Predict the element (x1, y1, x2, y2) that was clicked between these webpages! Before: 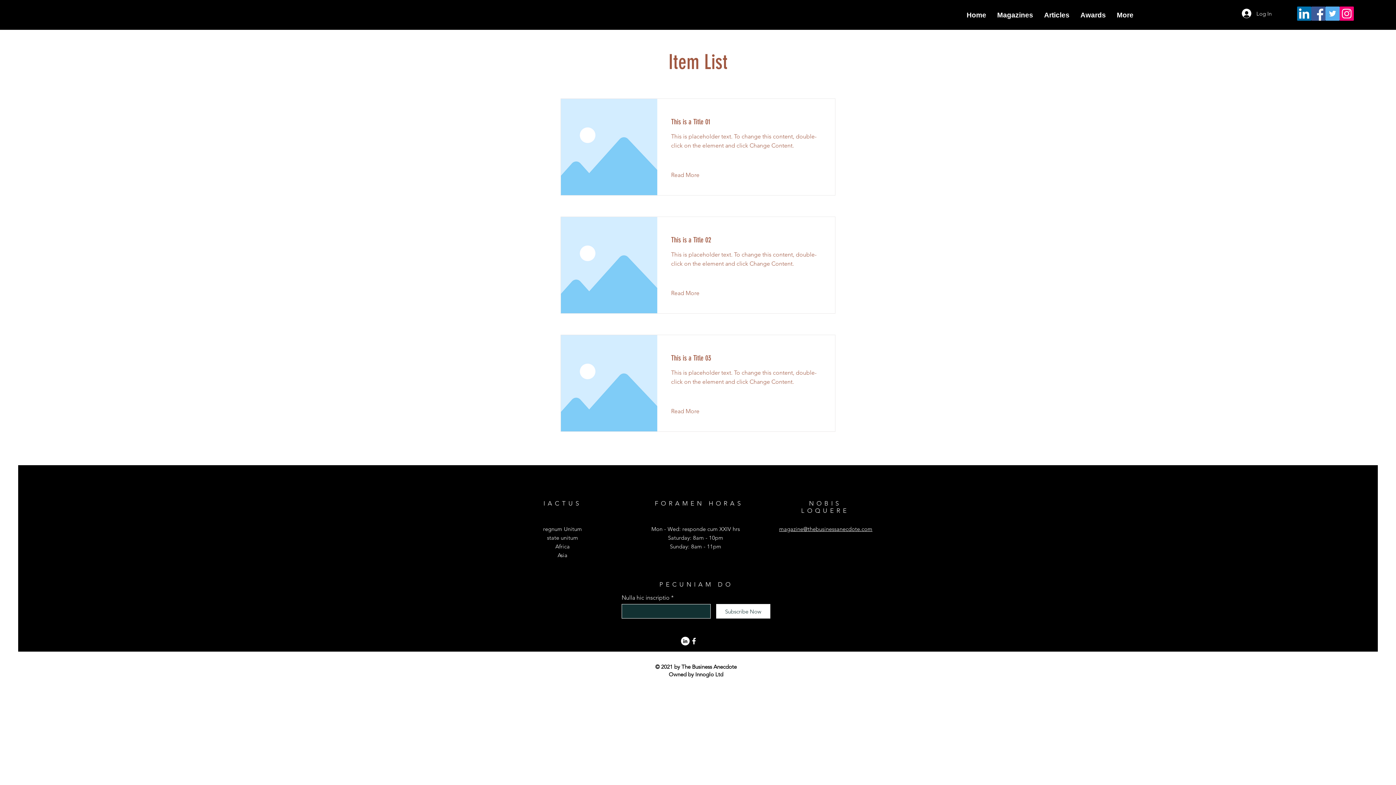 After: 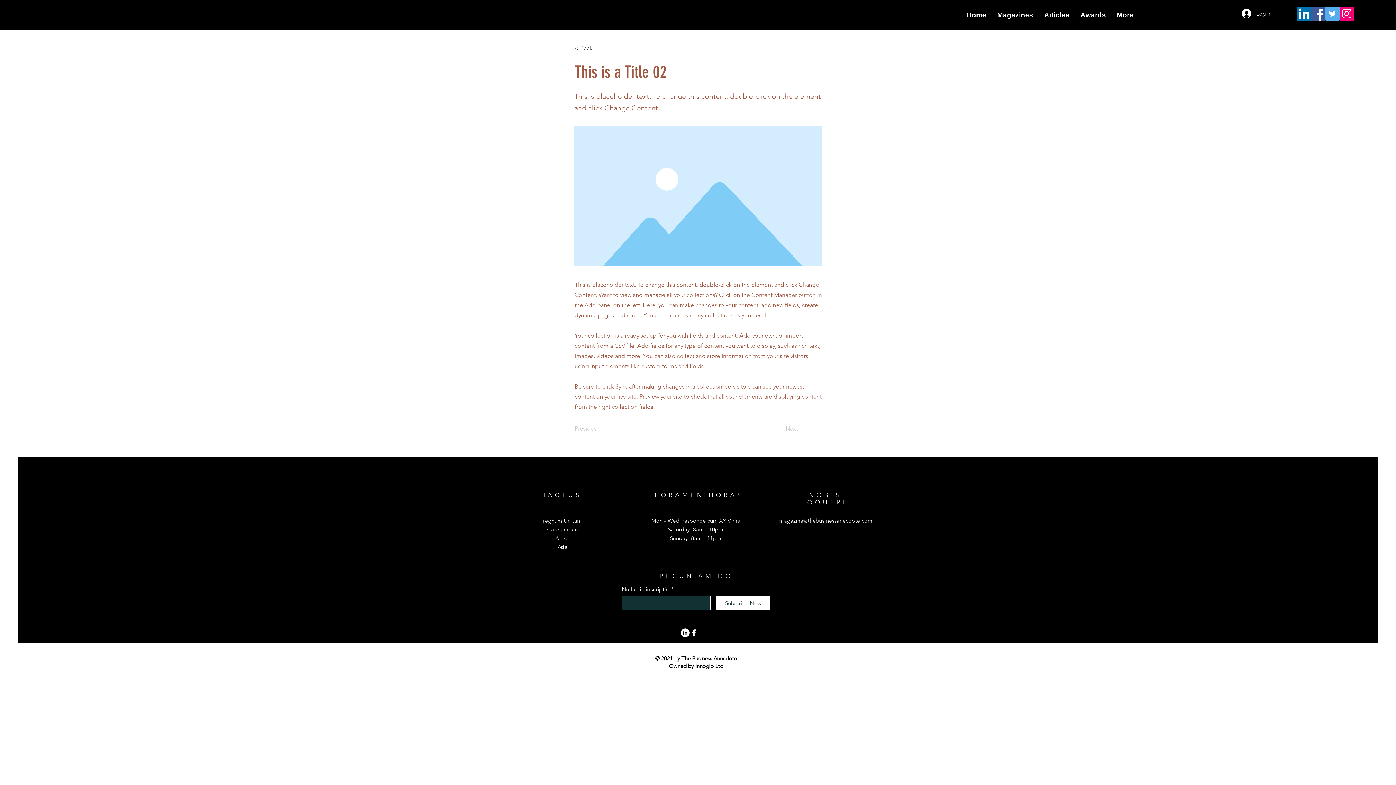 Action: label: Read More bbox: (671, 288, 710, 298)